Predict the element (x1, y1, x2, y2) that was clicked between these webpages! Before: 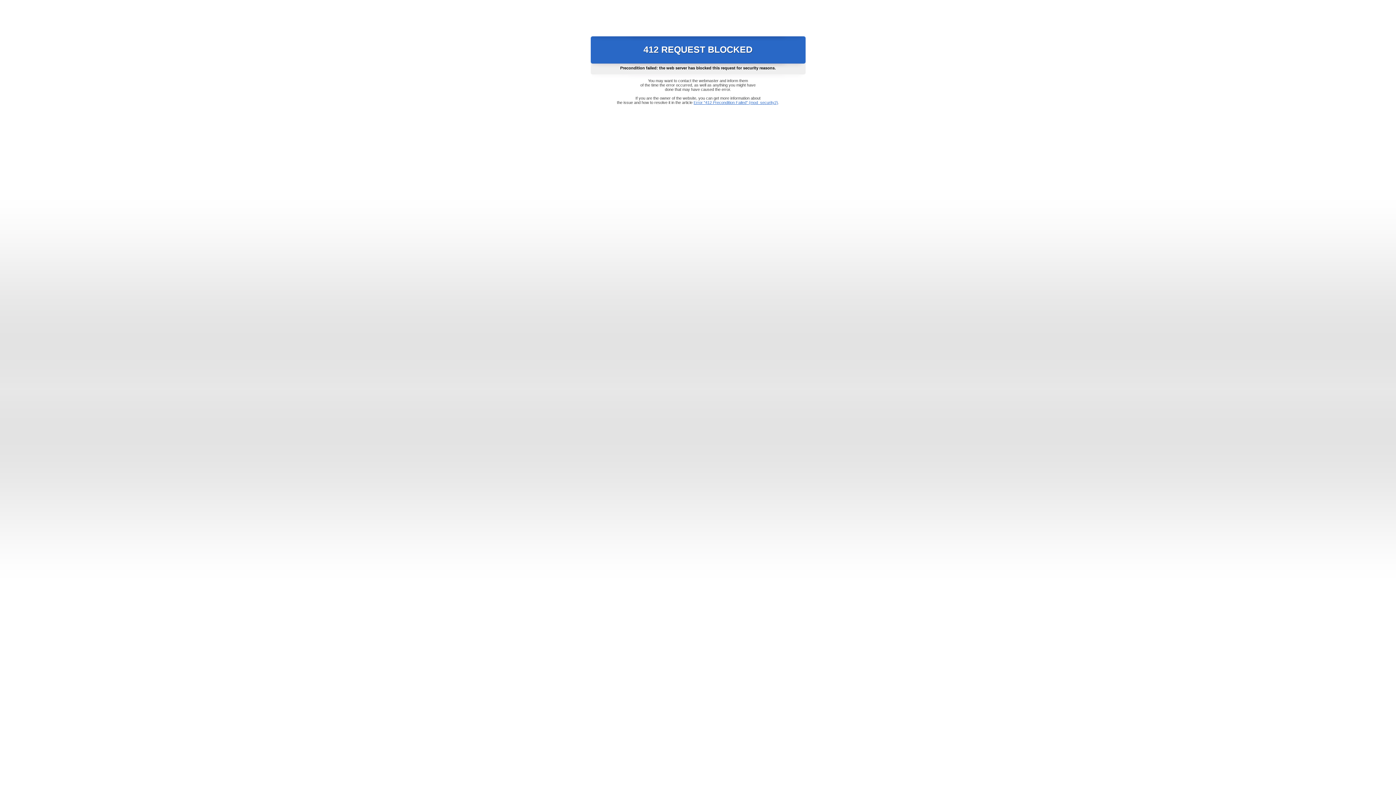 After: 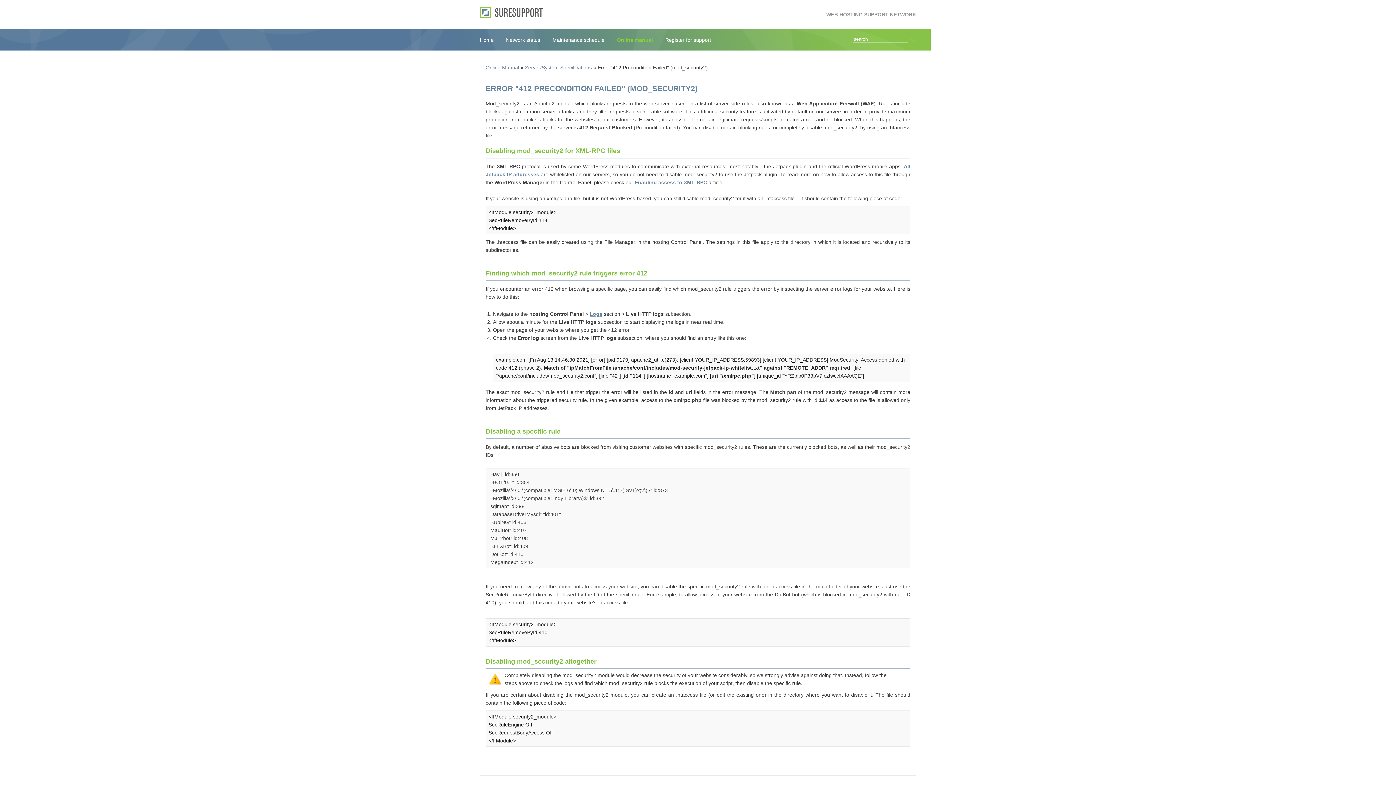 Action: label: Error "412 Precondition Failed" (mod_security2) bbox: (693, 100, 778, 104)